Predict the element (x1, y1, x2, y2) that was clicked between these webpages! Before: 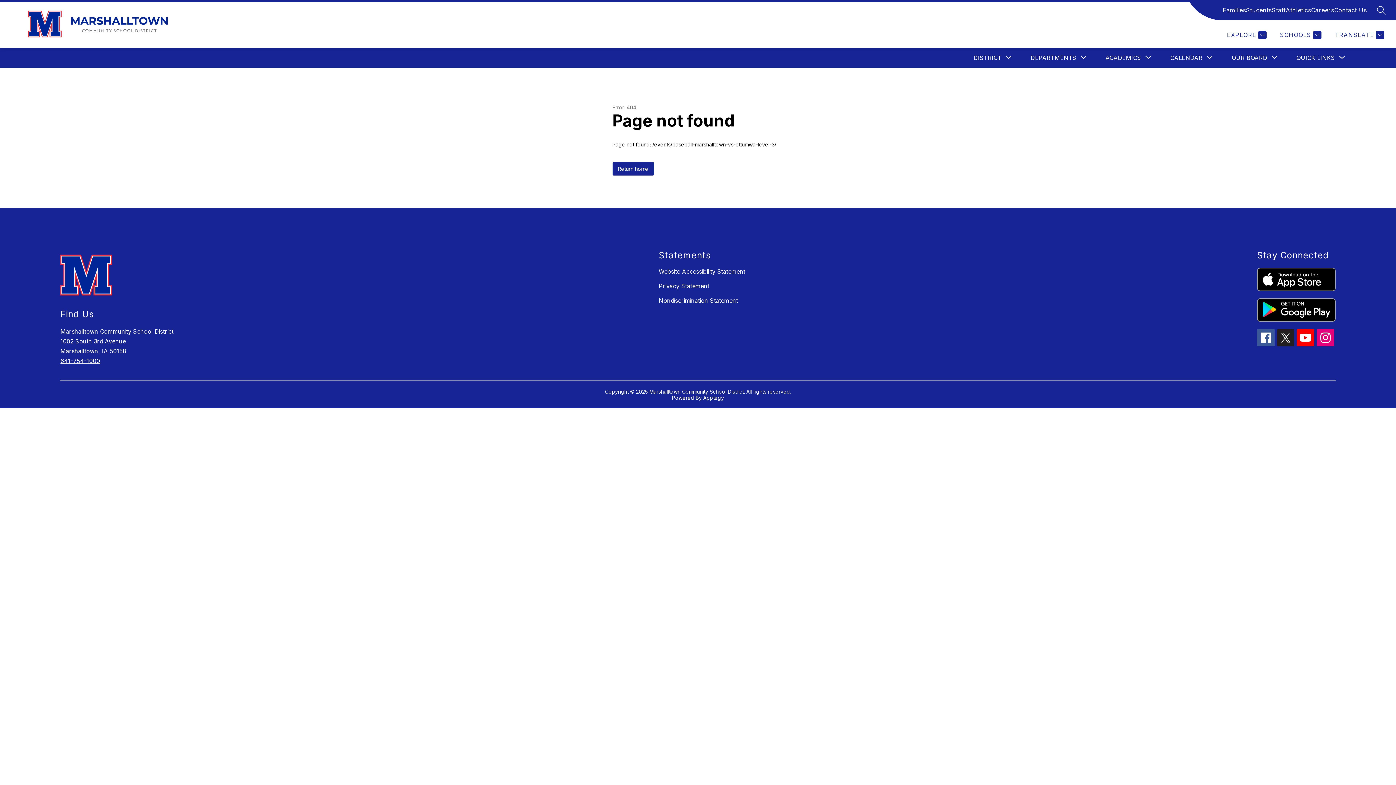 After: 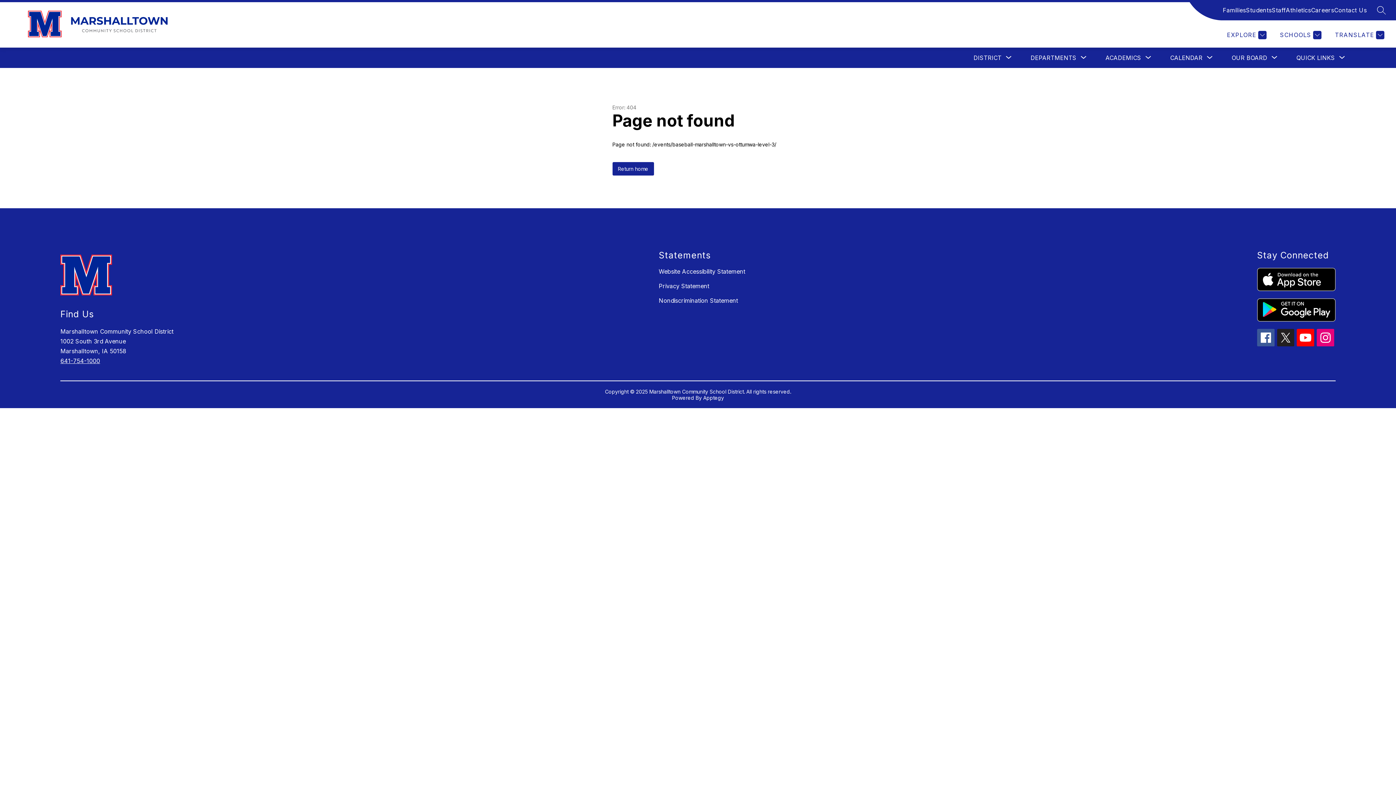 Action: bbox: (1297, 329, 1314, 346)